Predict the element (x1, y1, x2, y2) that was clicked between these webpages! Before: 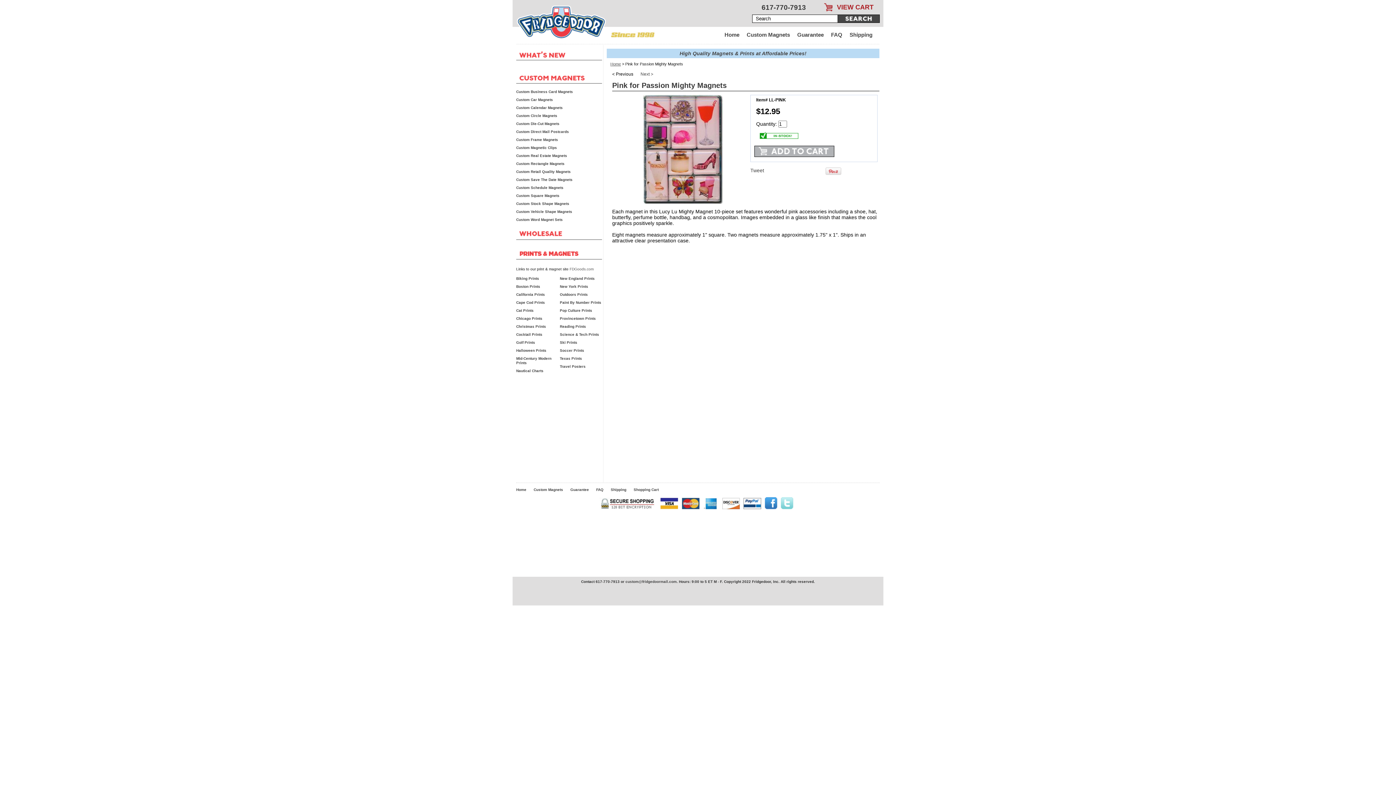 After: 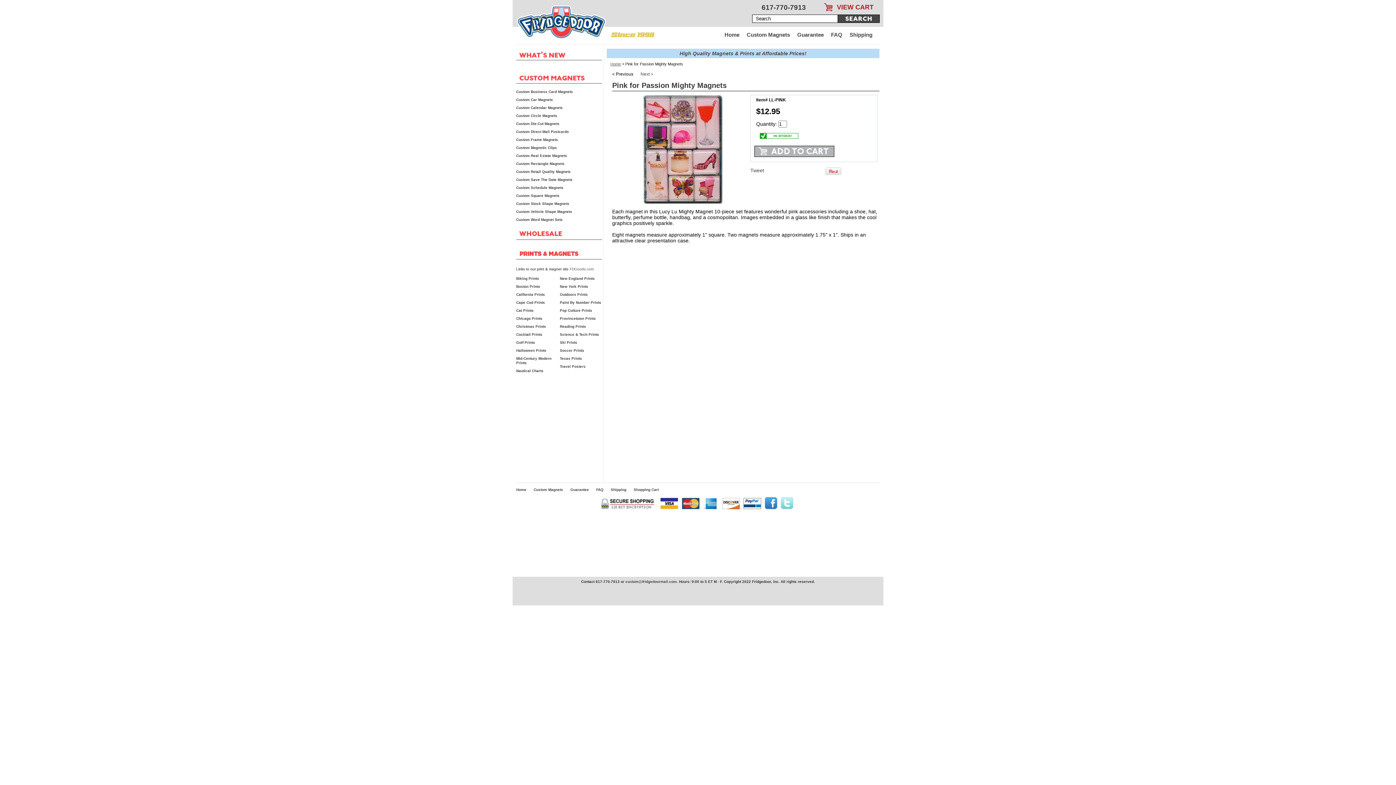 Action: bbox: (780, 506, 796, 510)